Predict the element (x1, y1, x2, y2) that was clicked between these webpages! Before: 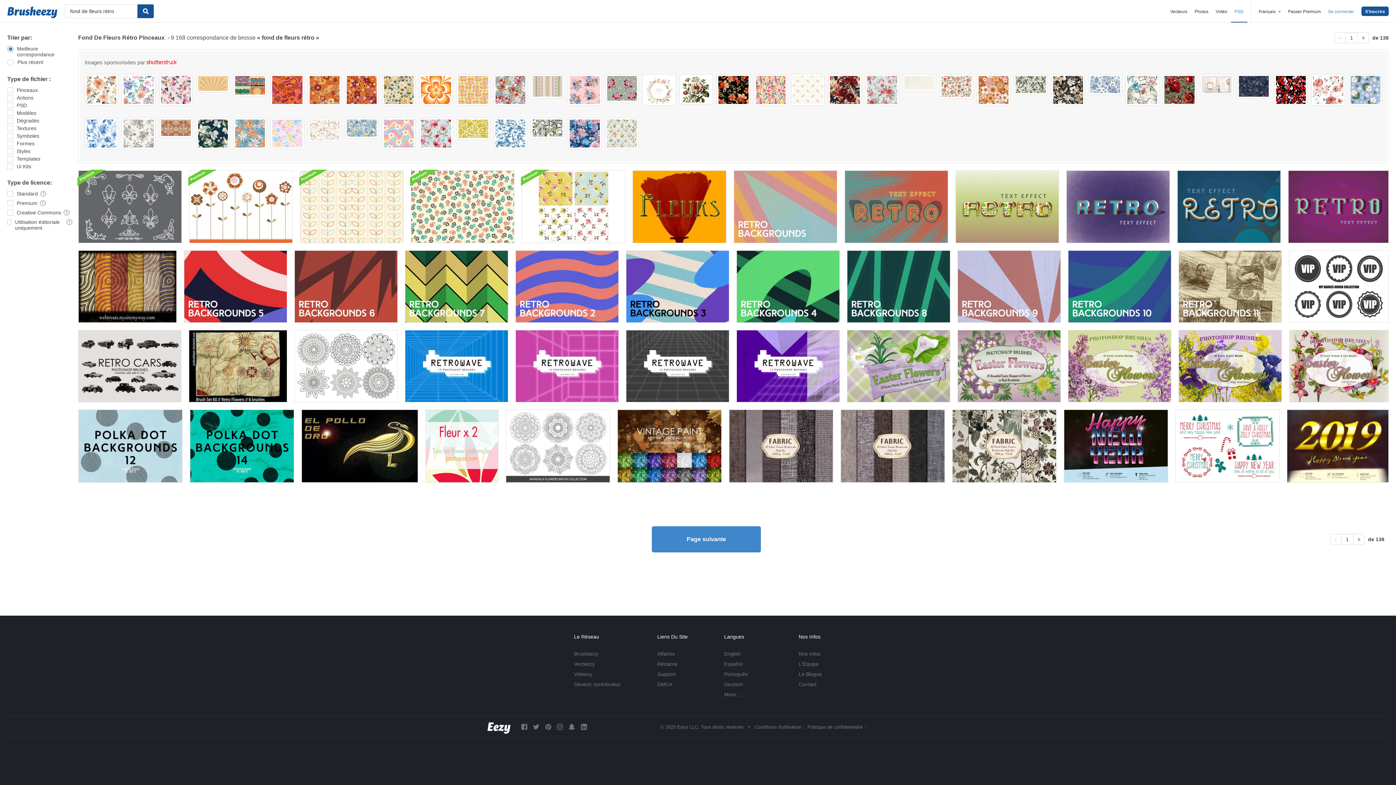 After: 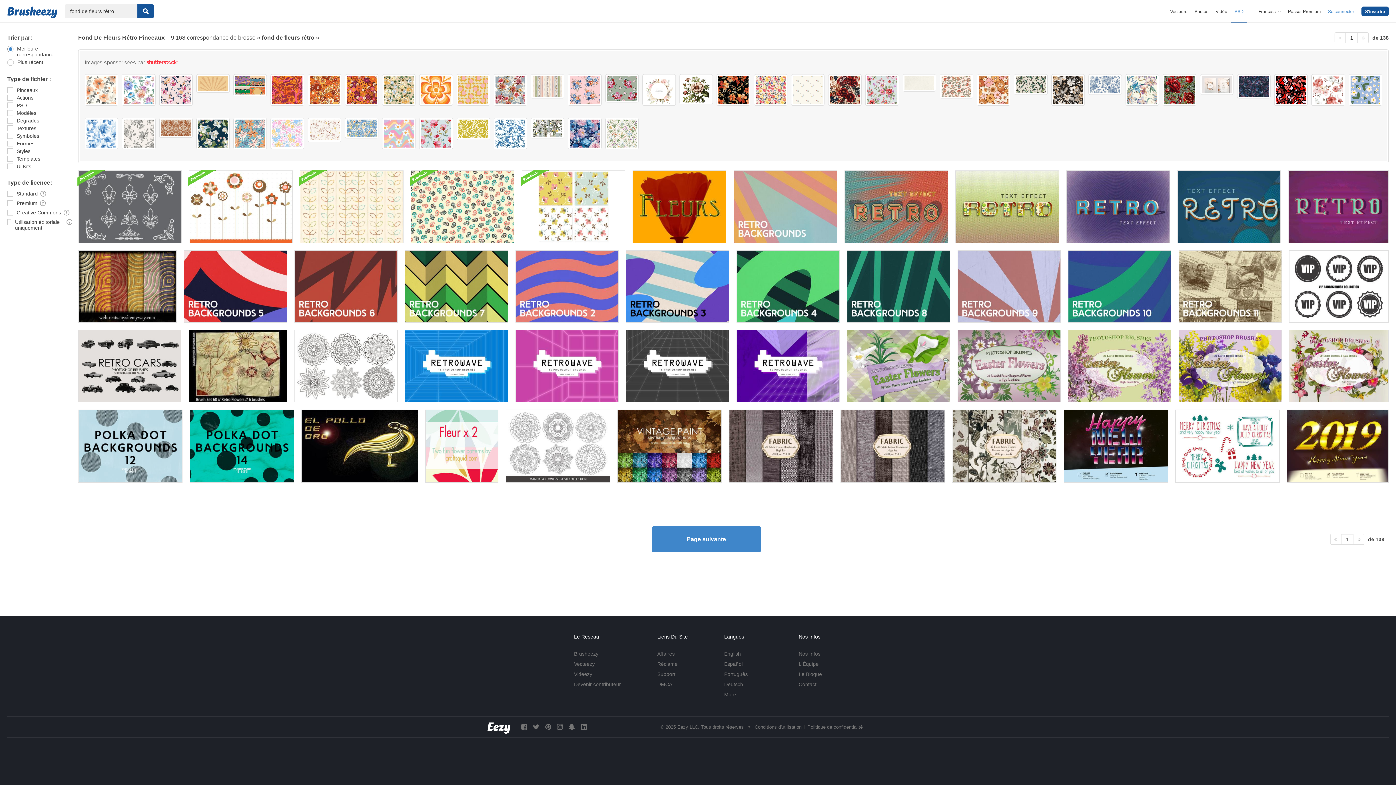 Action: bbox: (270, 74, 304, 105)